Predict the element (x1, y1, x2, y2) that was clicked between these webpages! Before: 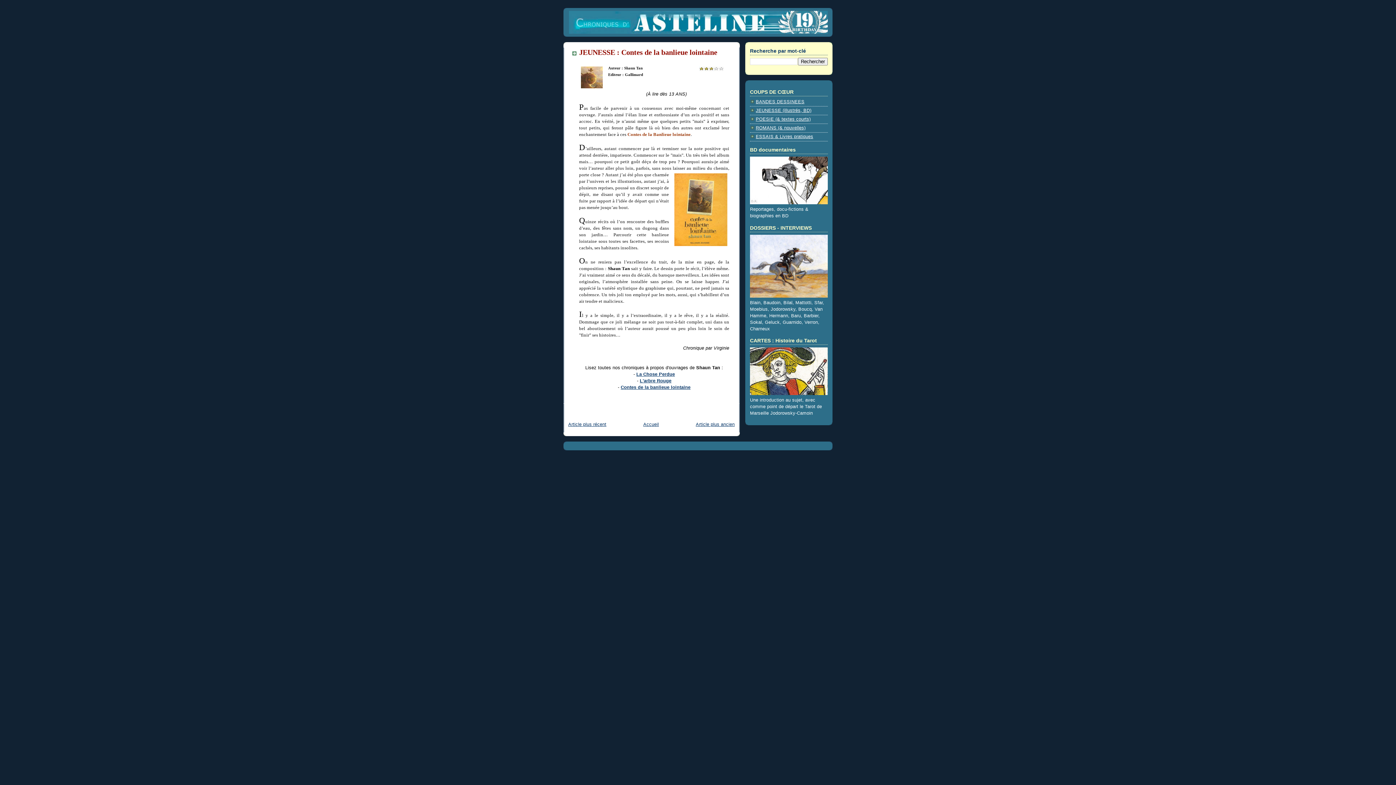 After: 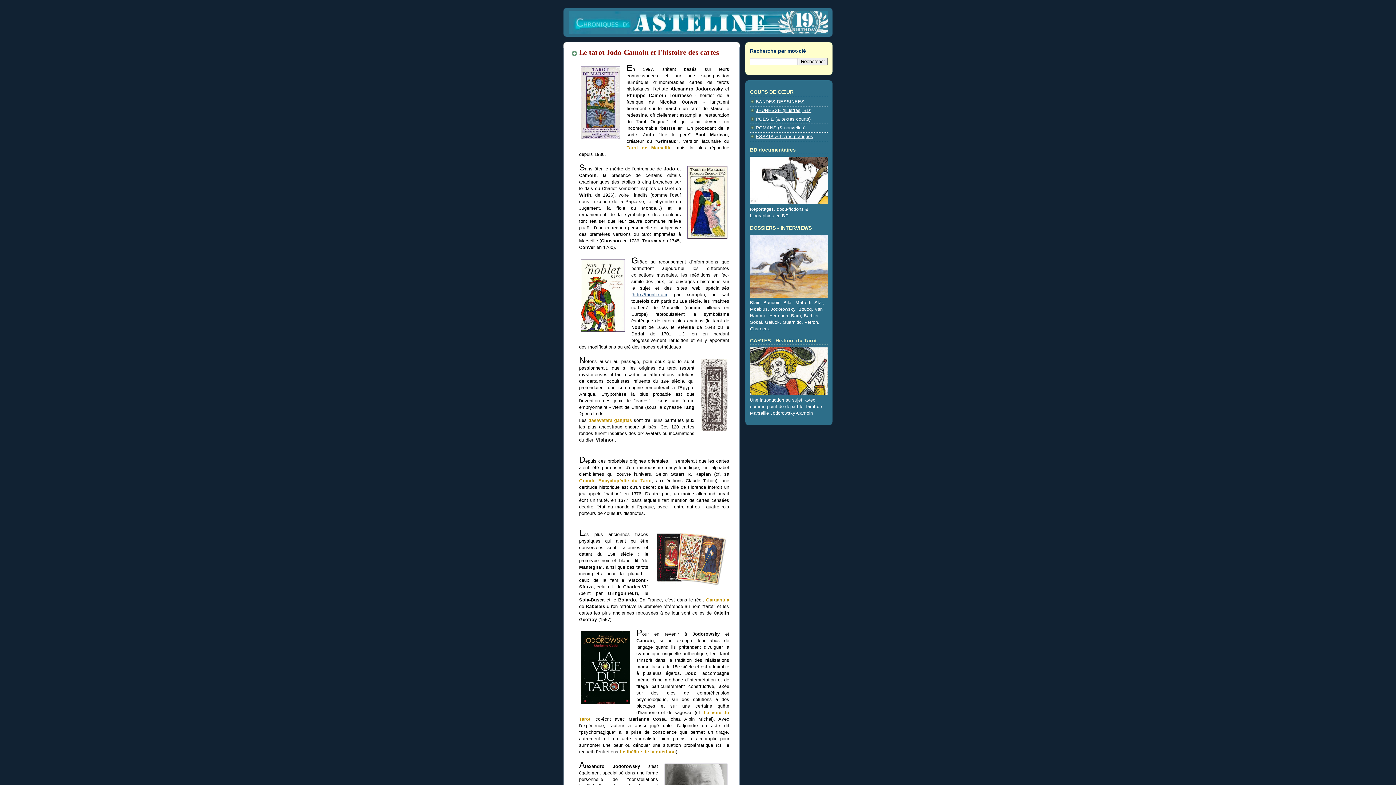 Action: bbox: (750, 391, 828, 396)